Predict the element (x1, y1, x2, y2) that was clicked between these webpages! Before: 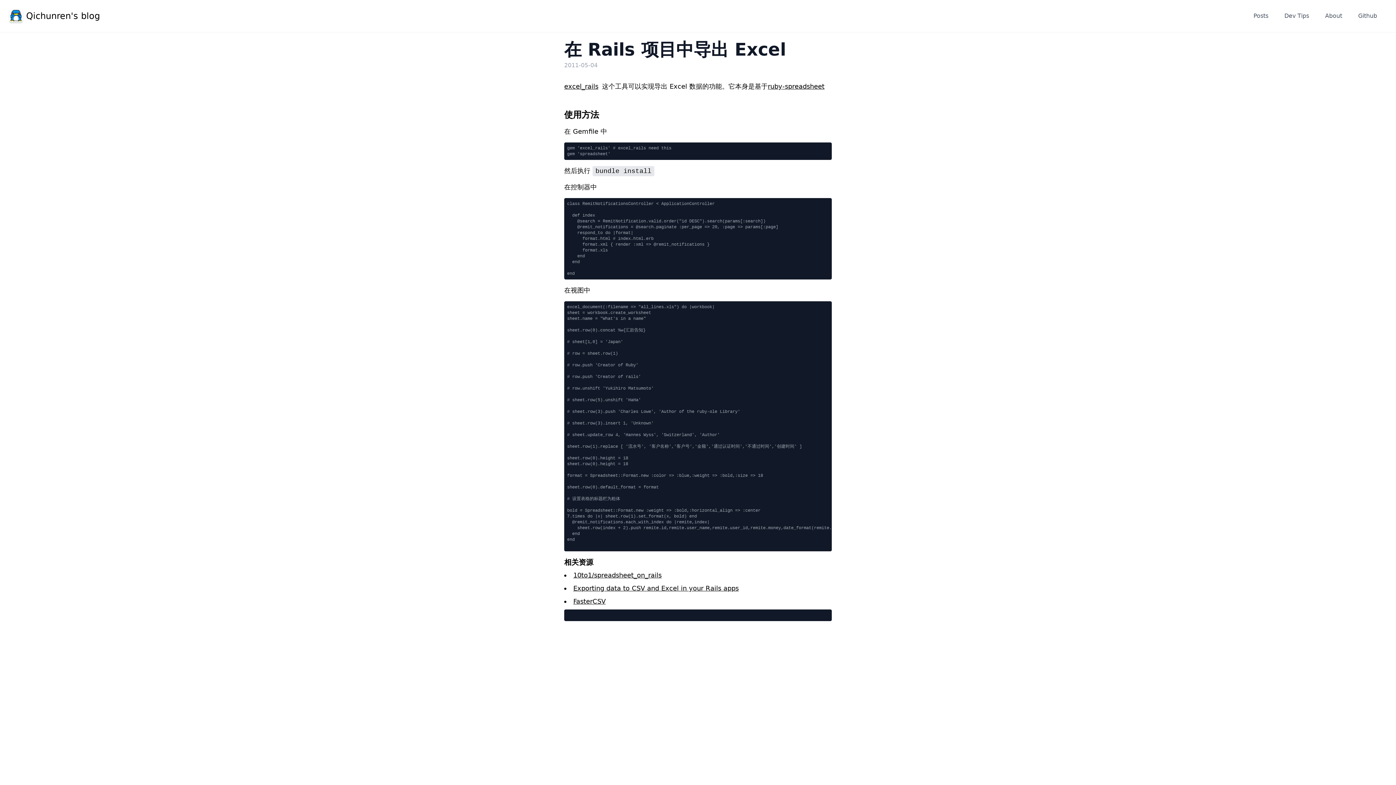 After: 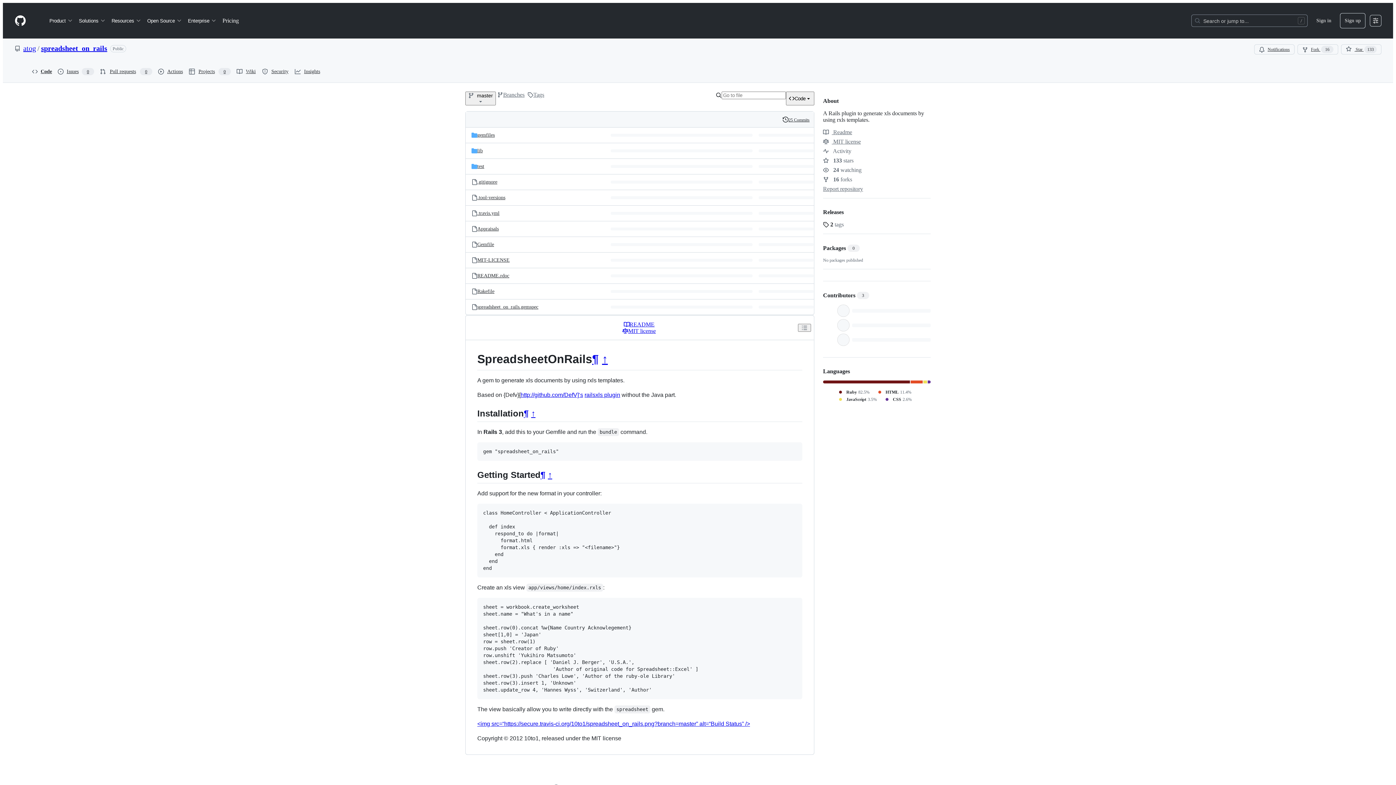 Action: label: 10to1/spreadsheet_on_rails bbox: (573, 571, 661, 579)